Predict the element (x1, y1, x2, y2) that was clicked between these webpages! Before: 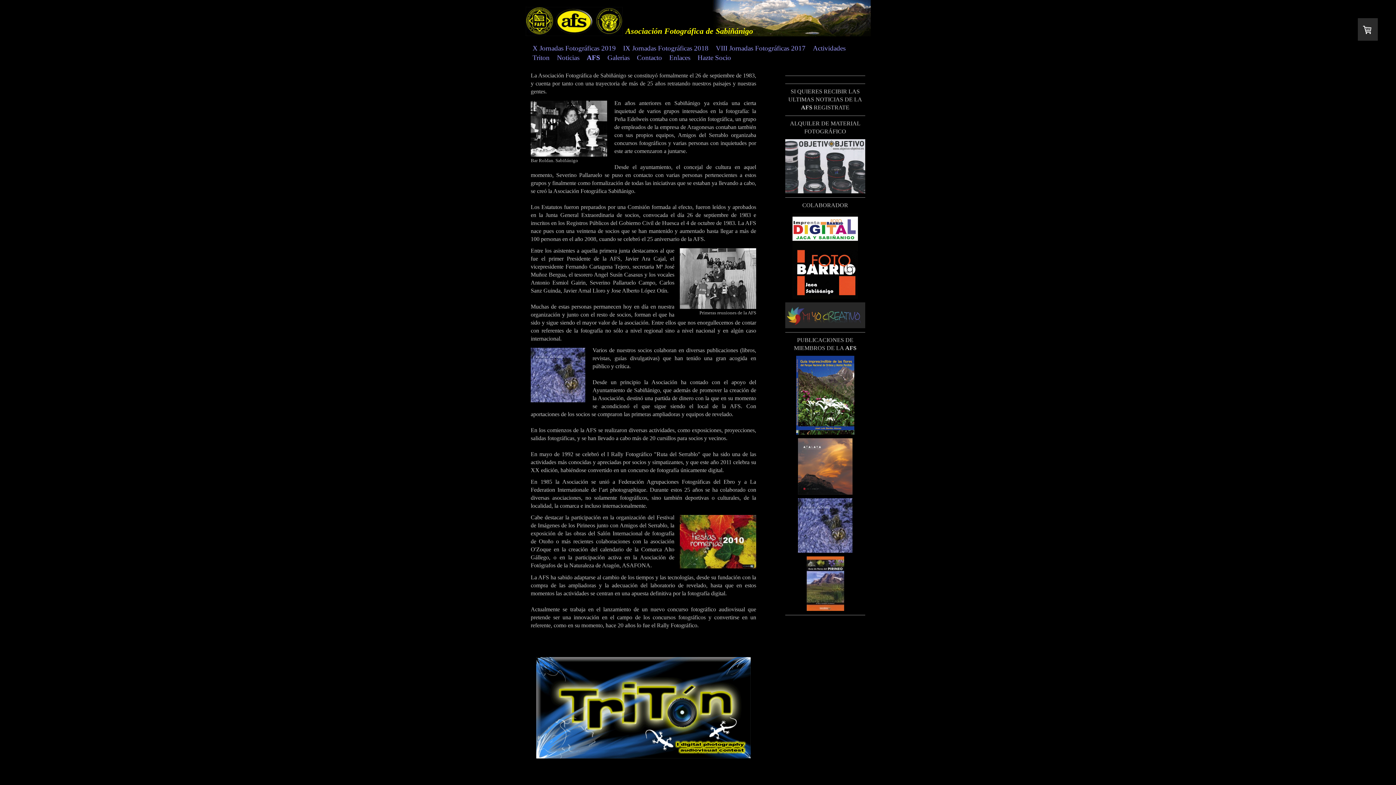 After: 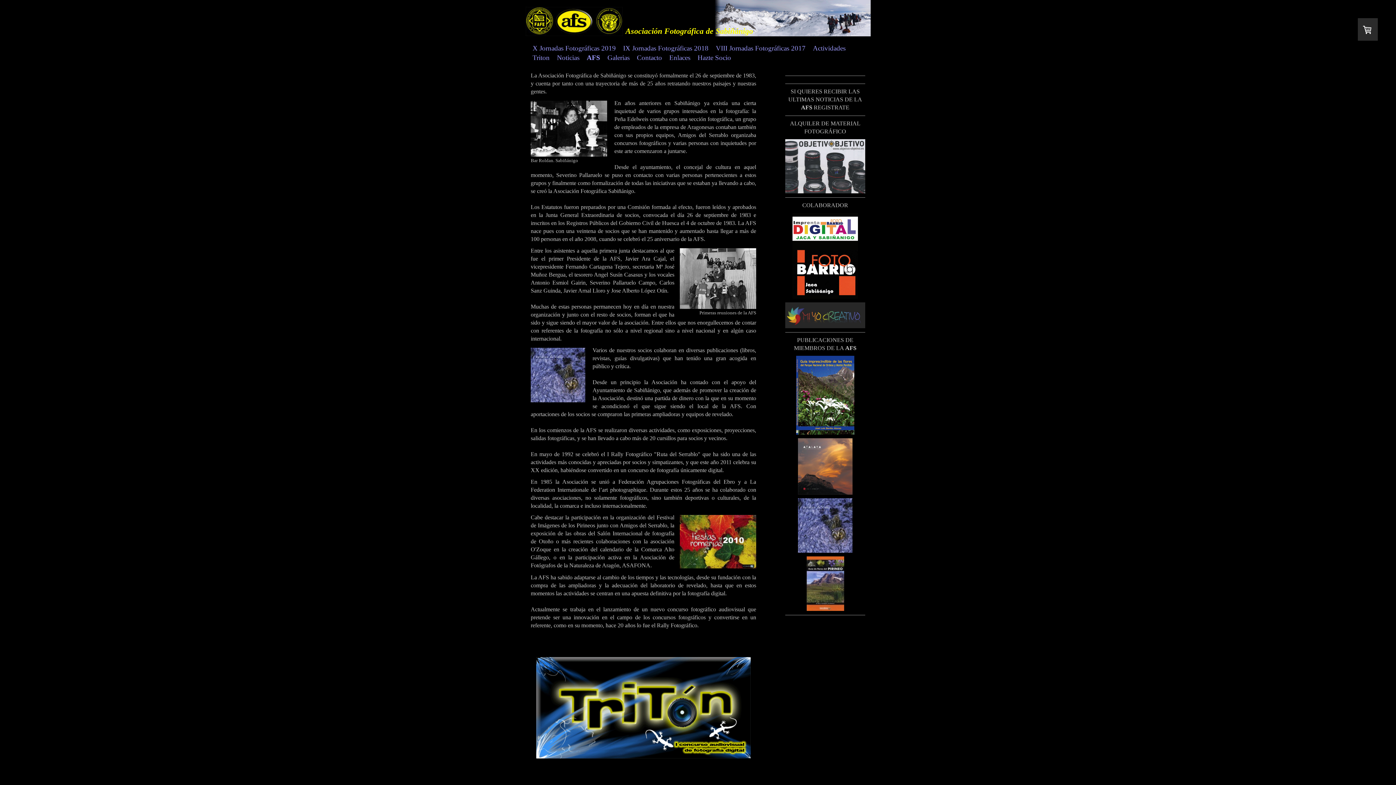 Action: bbox: (785, 140, 865, 146)